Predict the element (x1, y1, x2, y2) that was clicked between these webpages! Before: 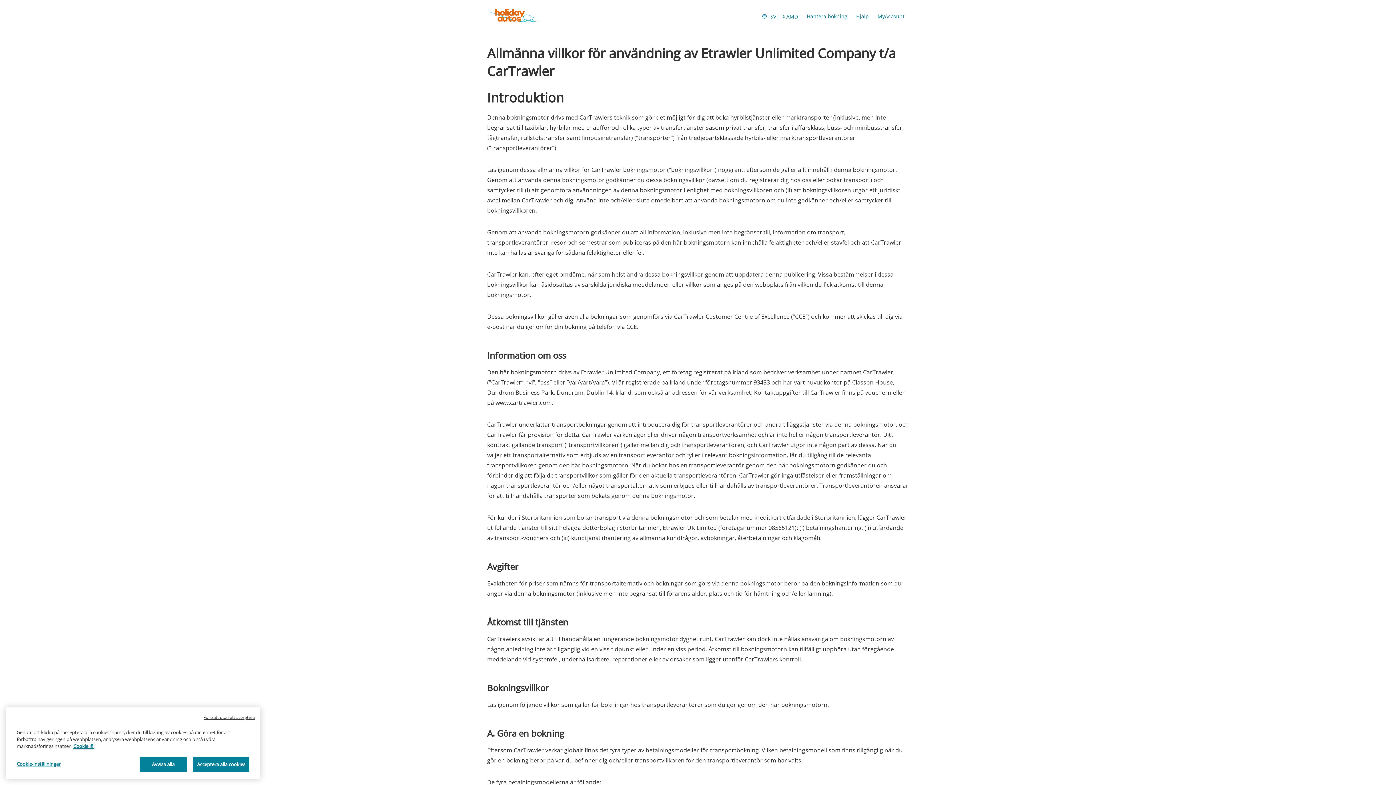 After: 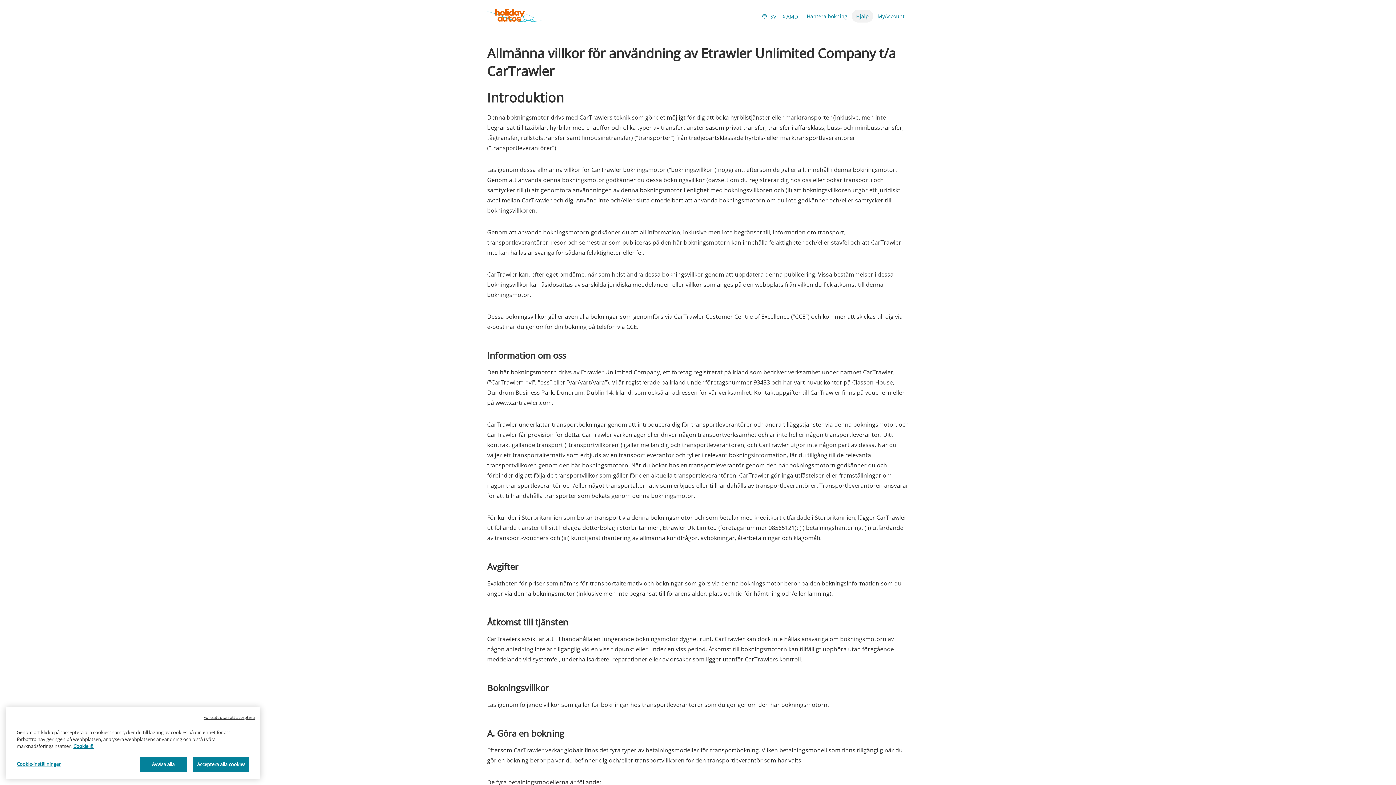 Action: label: Hjälp bbox: (852, 9, 873, 22)